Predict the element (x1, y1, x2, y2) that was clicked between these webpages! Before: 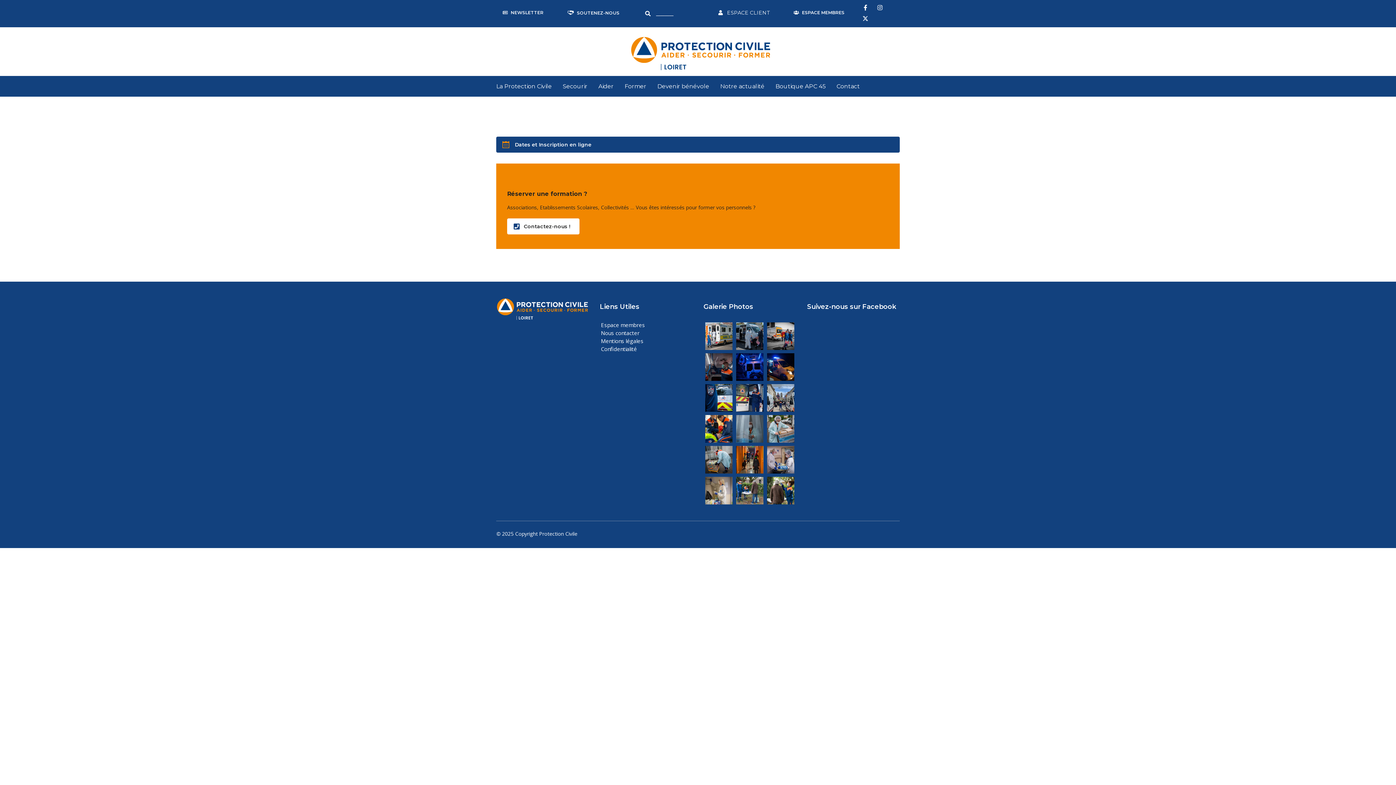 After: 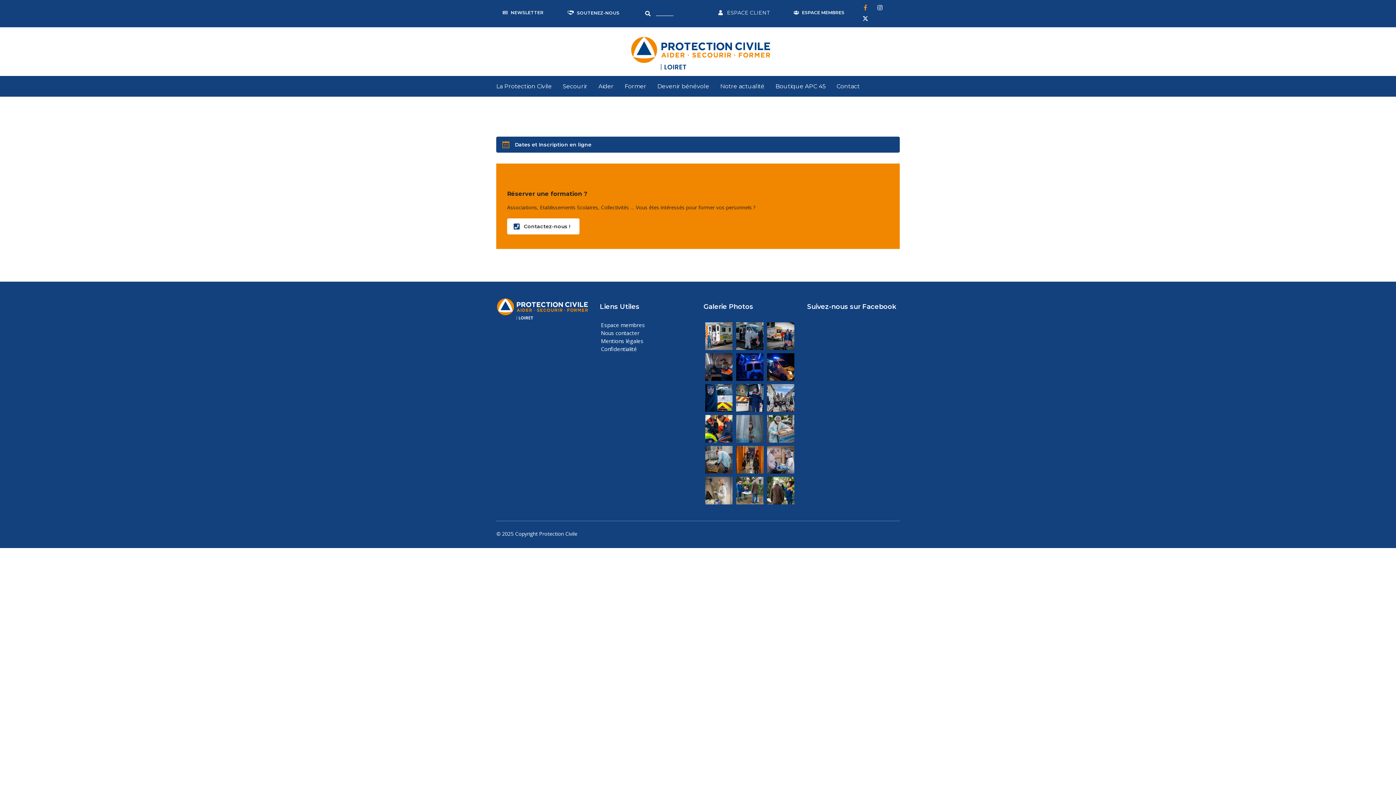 Action: bbox: (861, 1, 872, 12)